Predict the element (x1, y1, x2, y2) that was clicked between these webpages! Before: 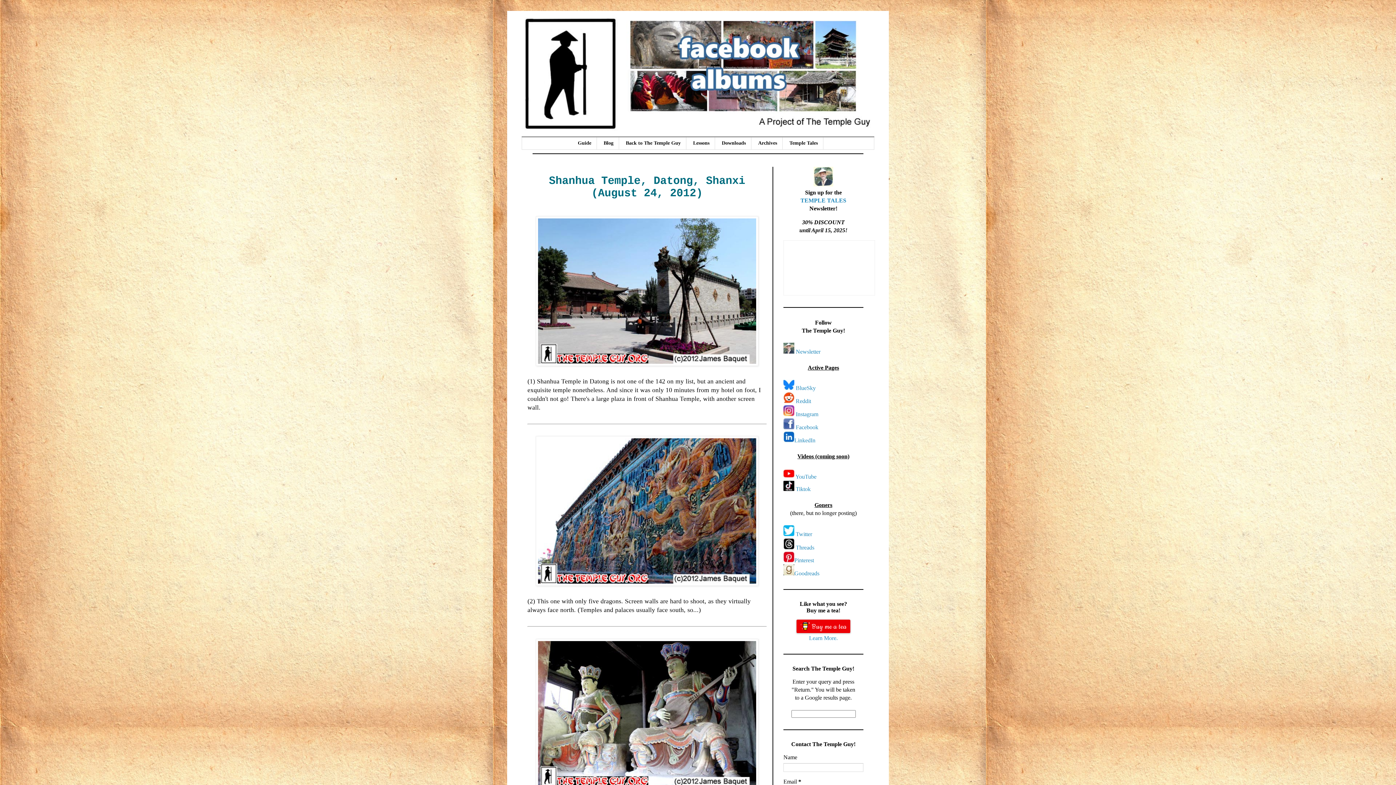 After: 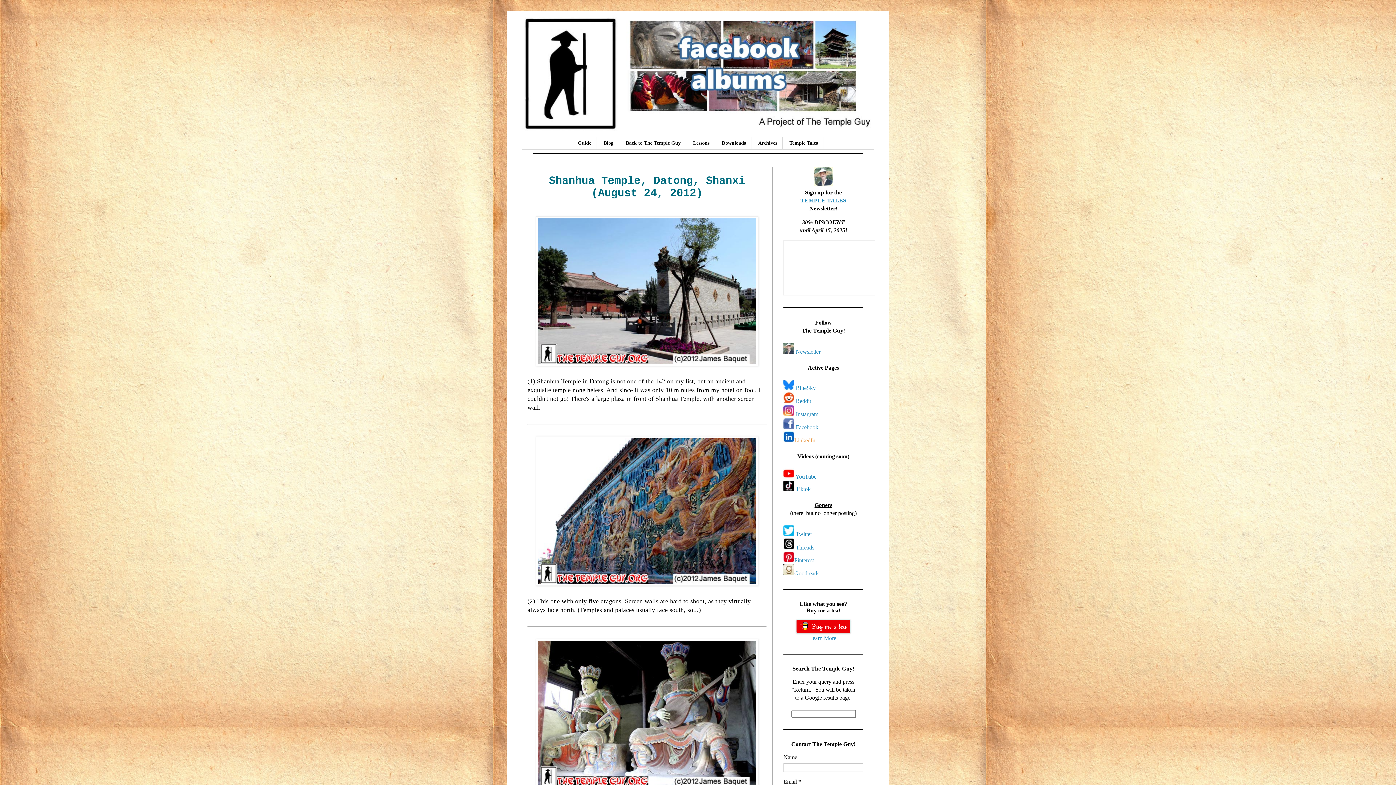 Action: label: LinkedIn bbox: (794, 437, 815, 443)